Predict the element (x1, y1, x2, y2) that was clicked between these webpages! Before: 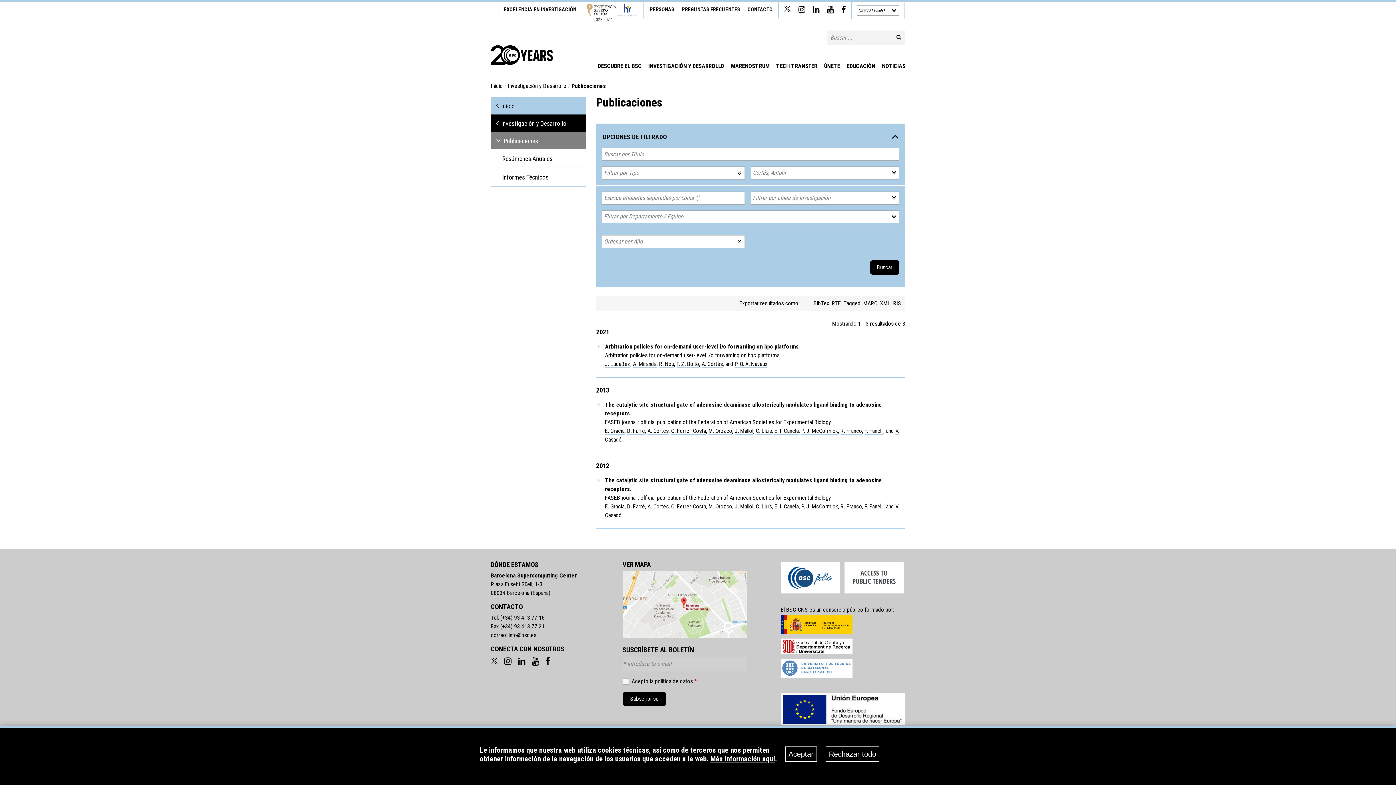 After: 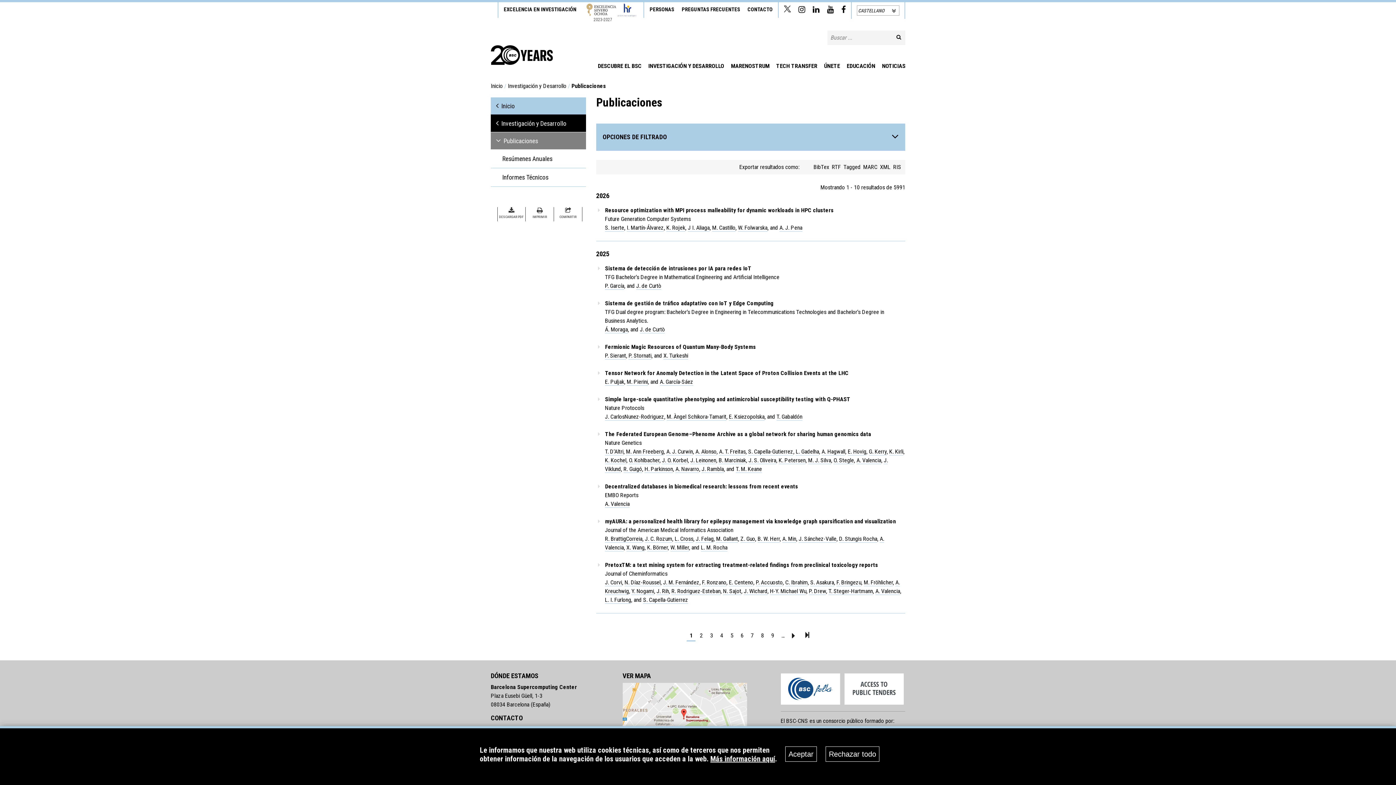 Action: bbox: (490, 132, 586, 149) label: Publicaciones